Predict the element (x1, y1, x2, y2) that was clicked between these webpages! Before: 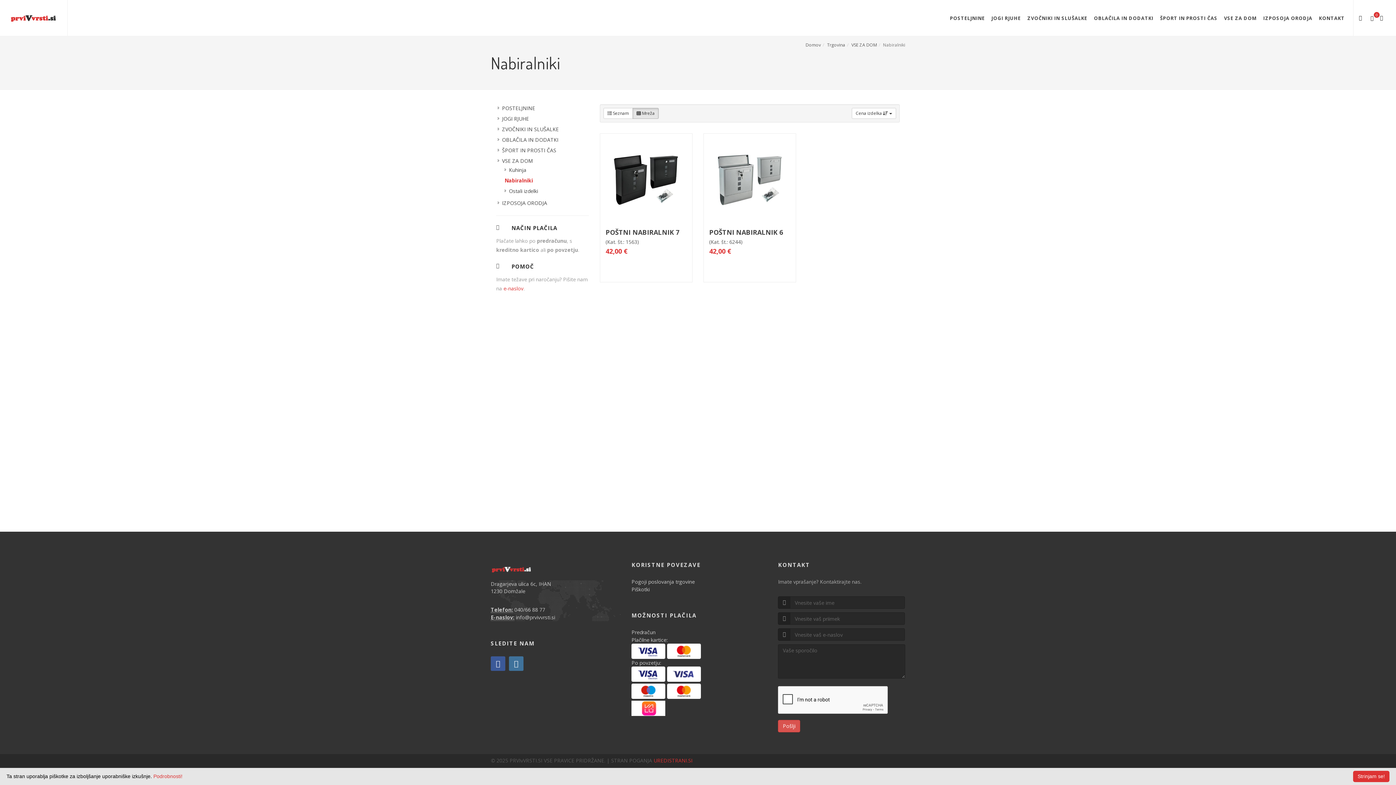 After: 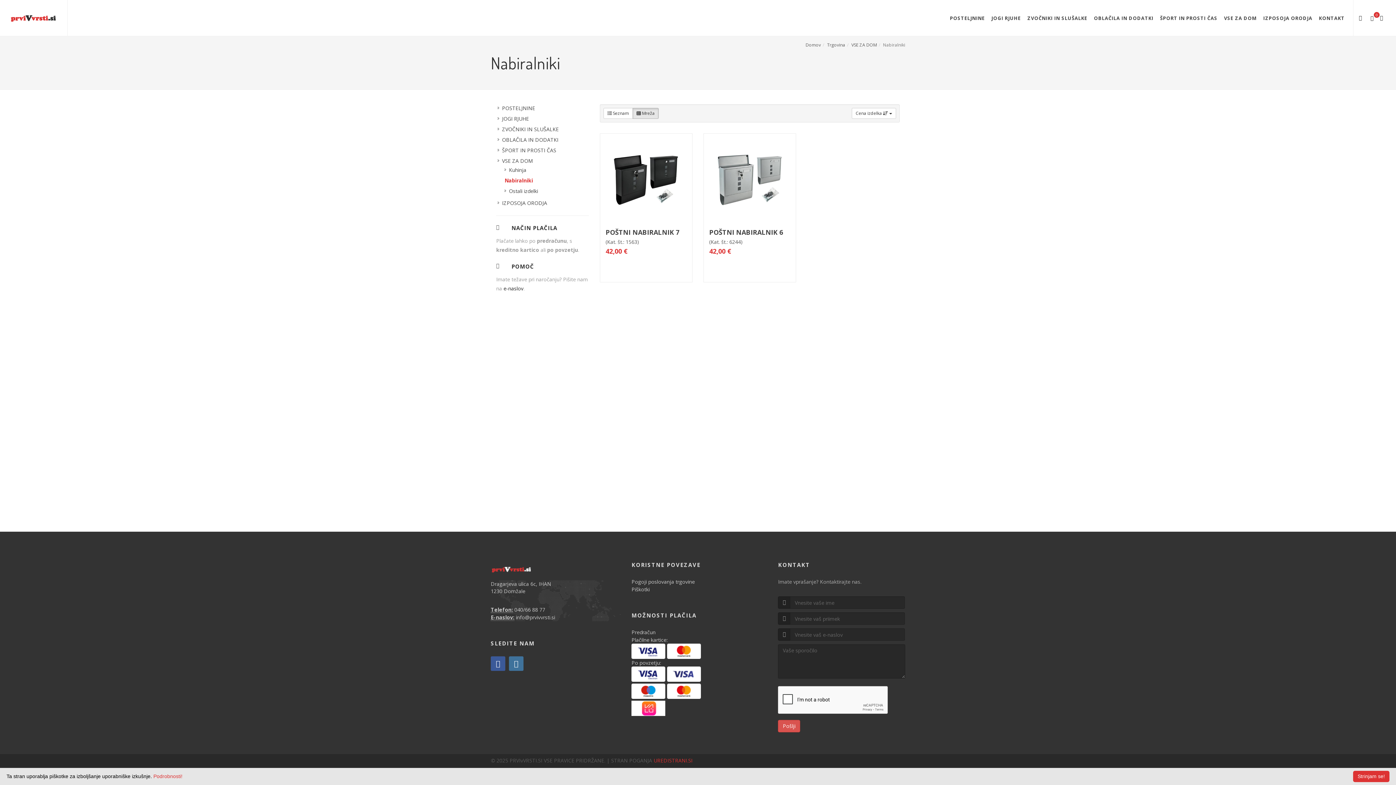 Action: label: e-naslov bbox: (503, 285, 523, 292)